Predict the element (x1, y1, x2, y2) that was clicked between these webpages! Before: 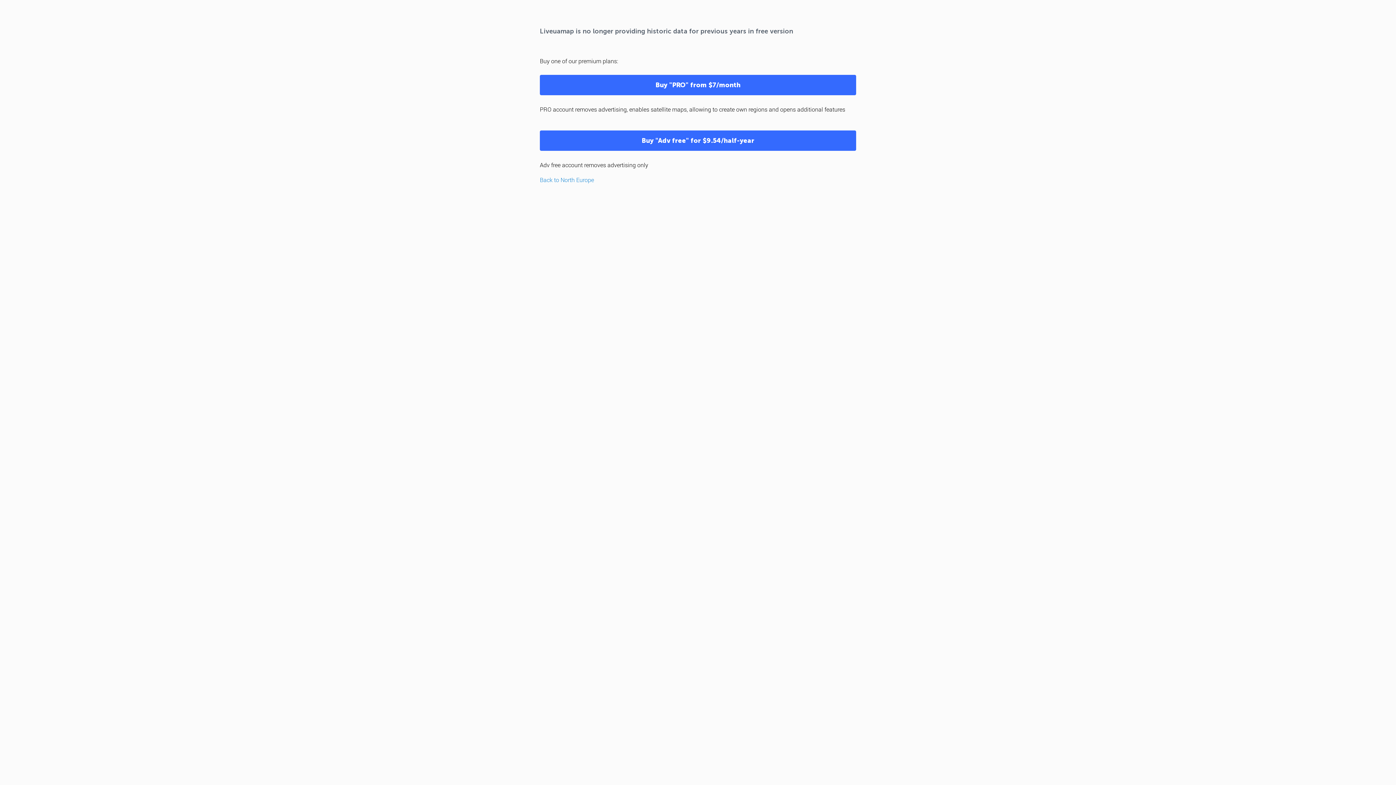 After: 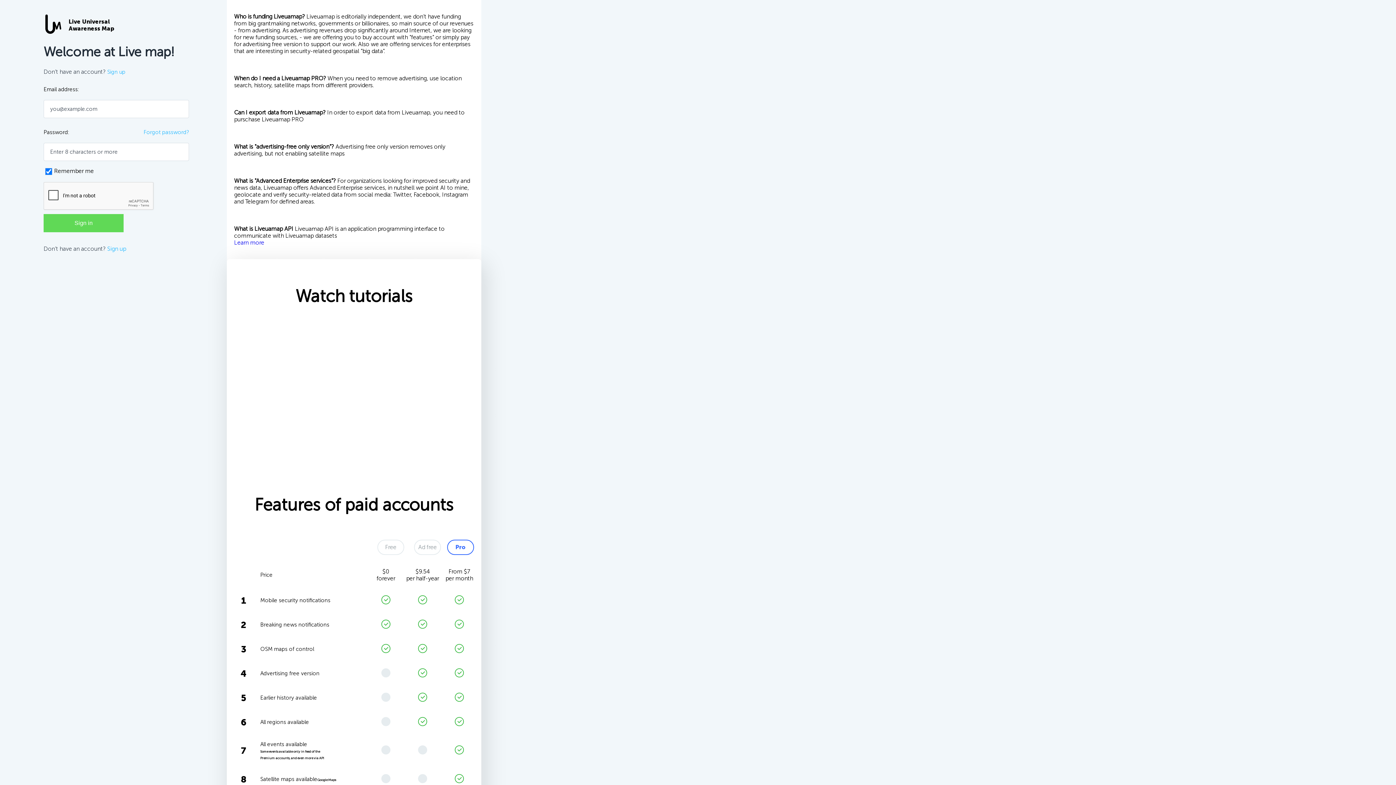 Action: bbox: (540, 74, 856, 95) label: Buy "PRO" from $7/month